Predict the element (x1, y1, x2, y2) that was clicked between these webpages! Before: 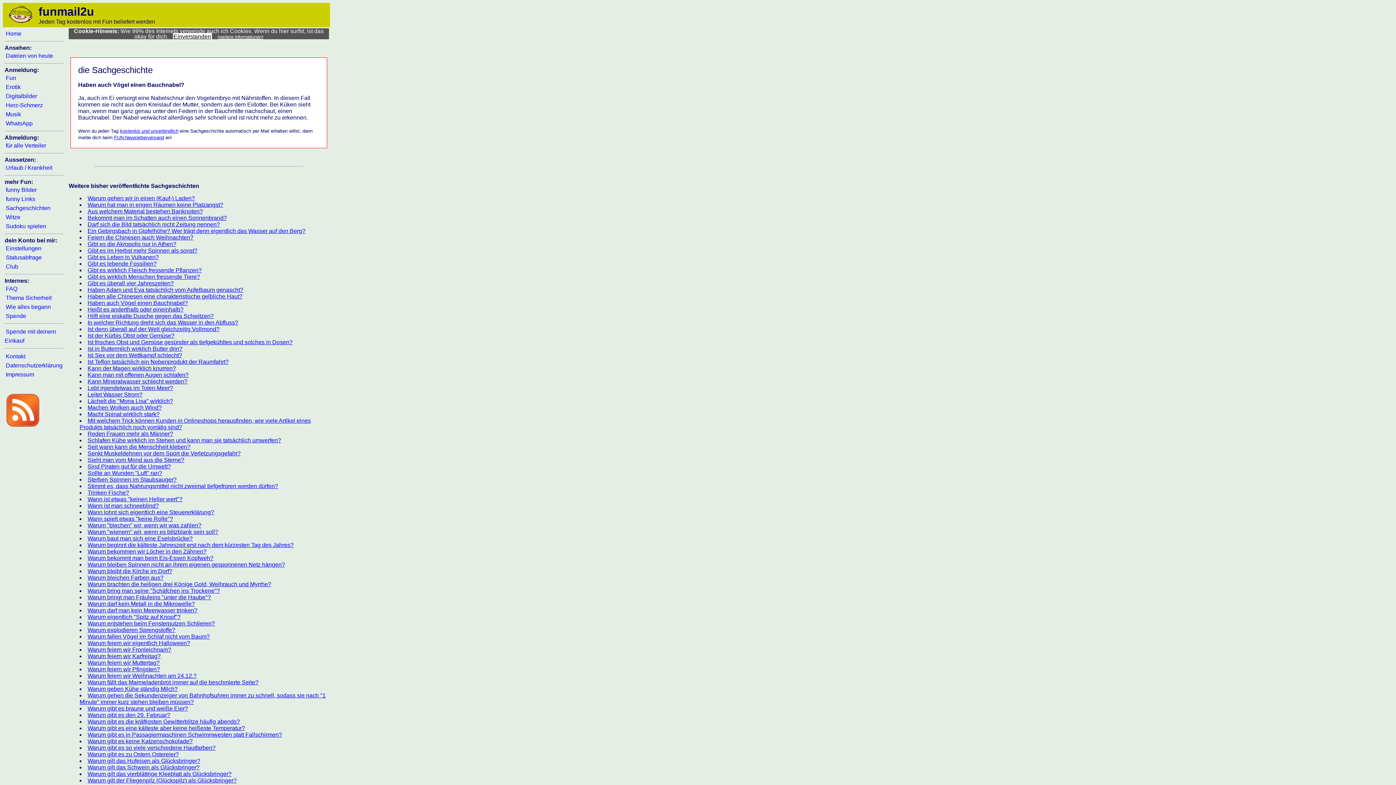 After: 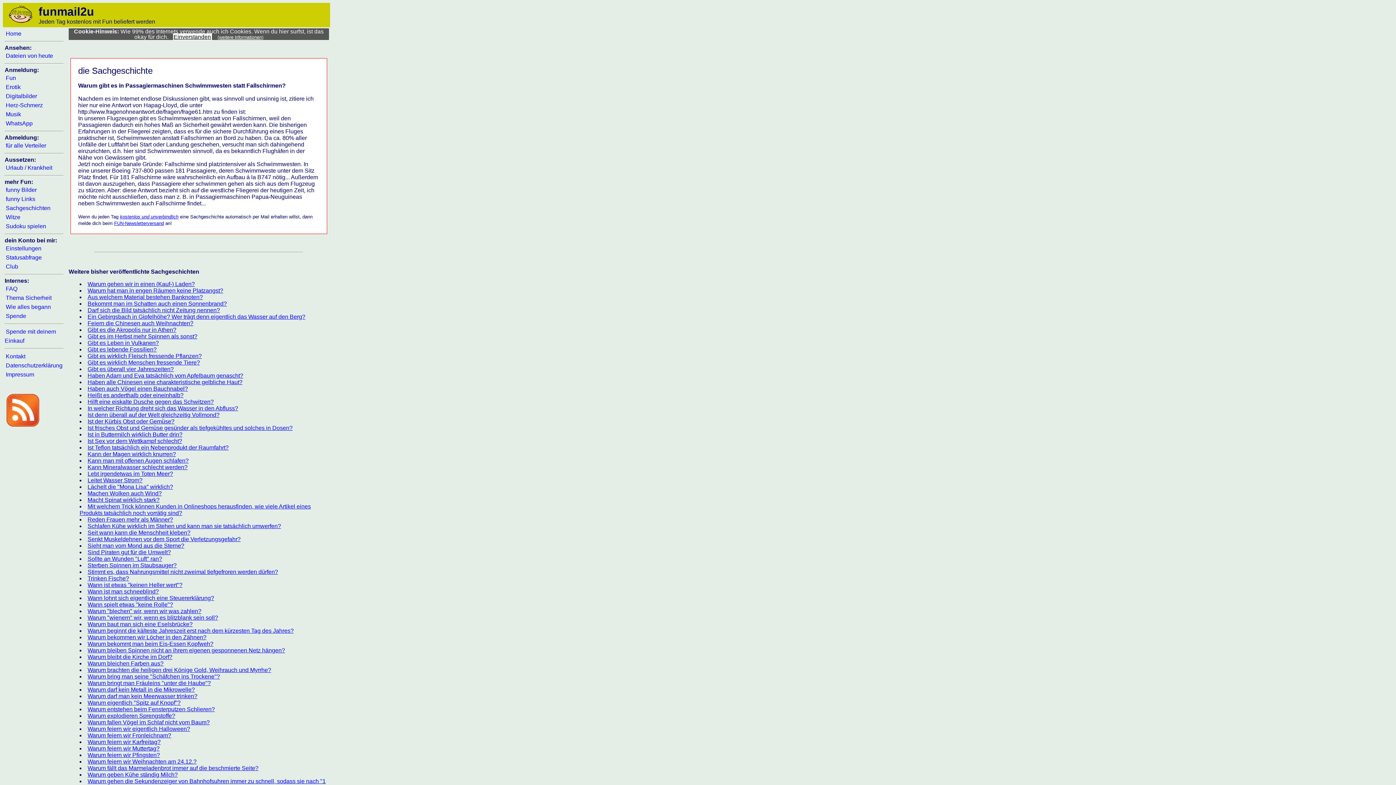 Action: bbox: (87, 732, 282, 738) label: Warum gibt es in Passagiermaschinen Schwimmwesten statt Fallschirmen?